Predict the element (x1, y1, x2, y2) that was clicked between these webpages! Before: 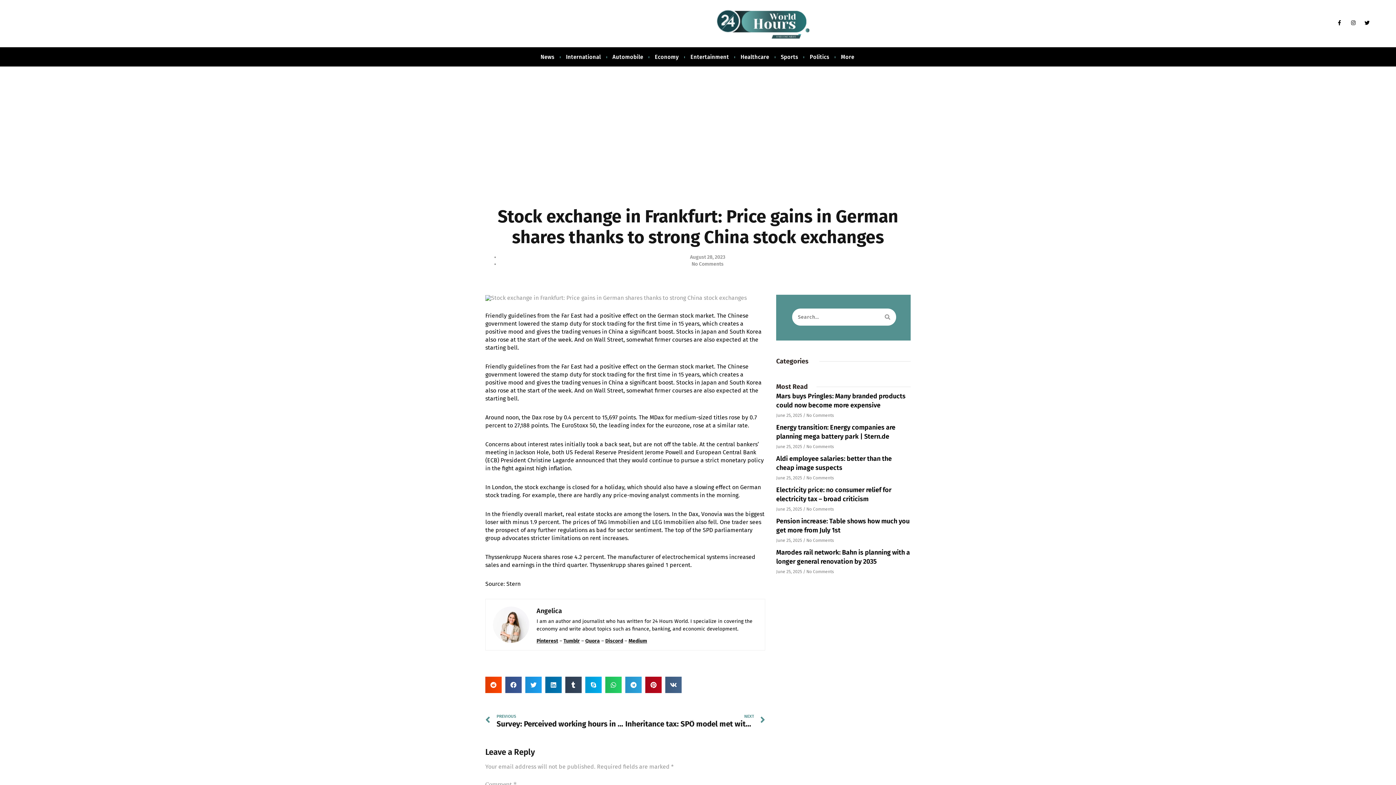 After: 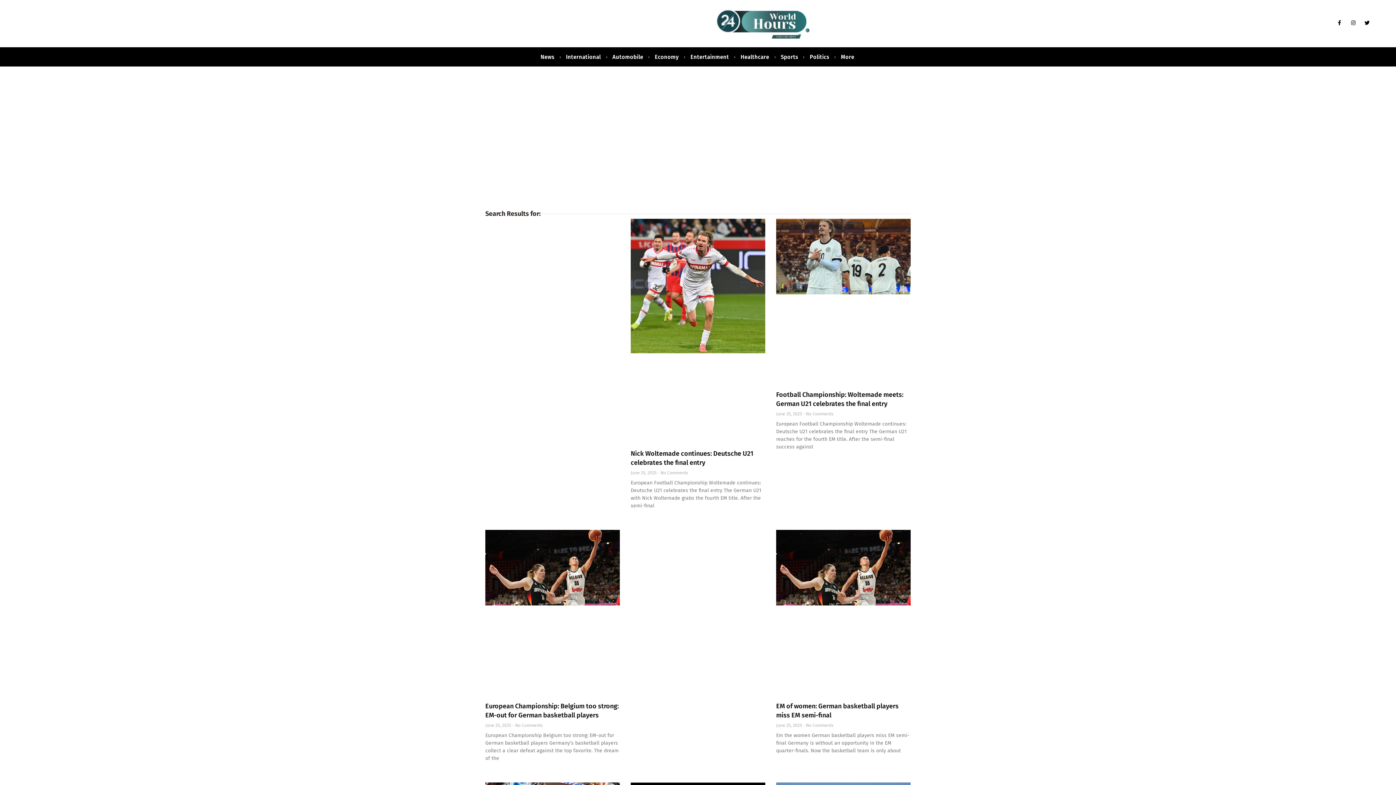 Action: label: Search bbox: (879, 308, 896, 325)